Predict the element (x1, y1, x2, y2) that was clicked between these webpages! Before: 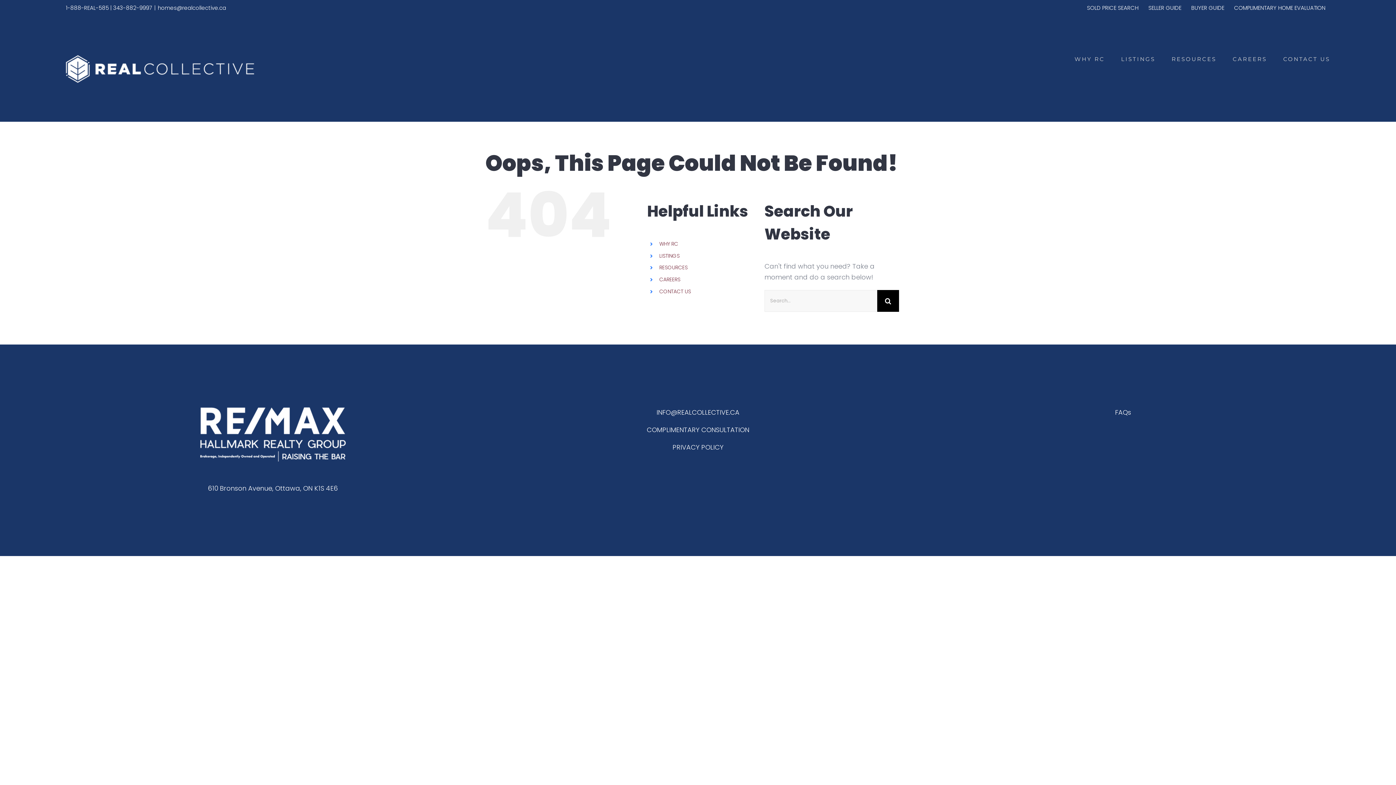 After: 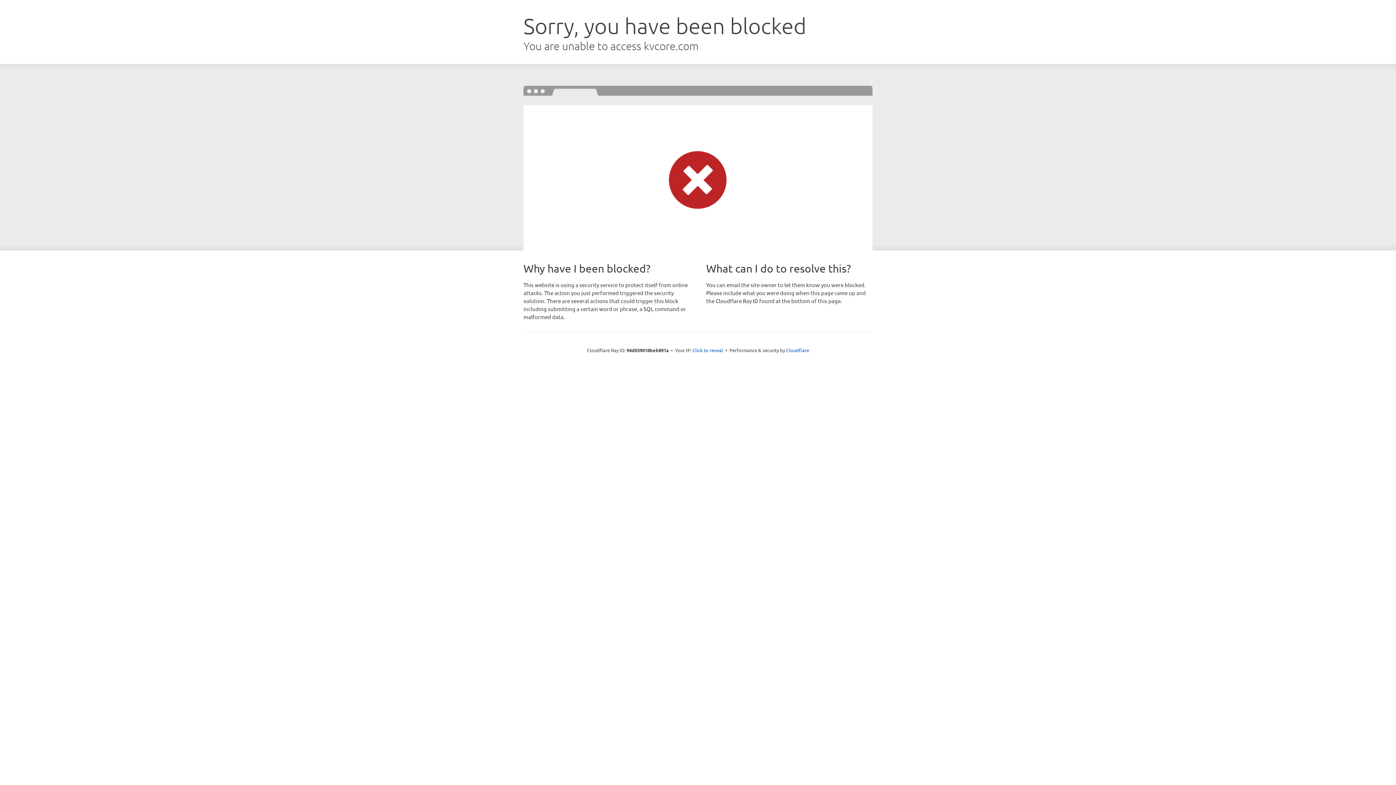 Action: label: SELLER GUIDE bbox: (1143, 0, 1186, 16)